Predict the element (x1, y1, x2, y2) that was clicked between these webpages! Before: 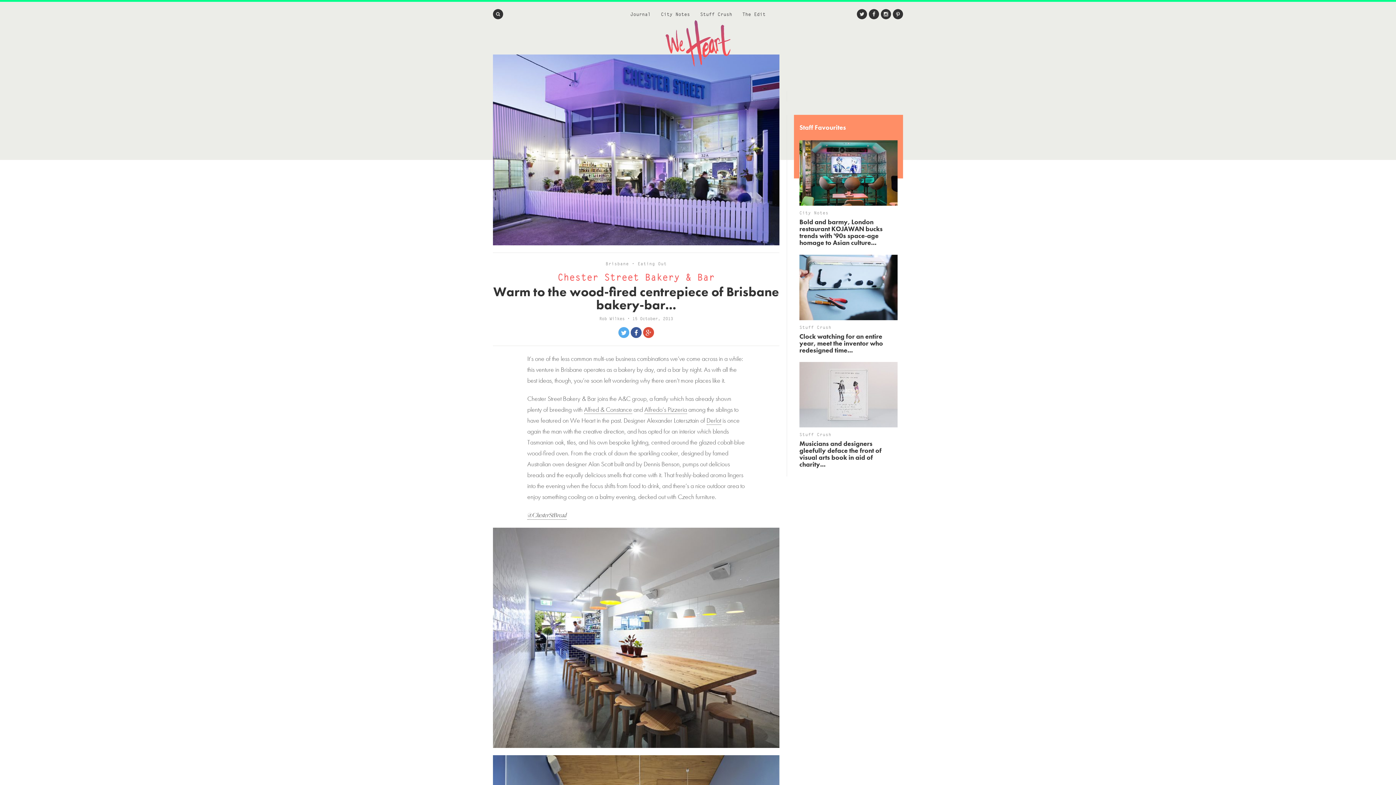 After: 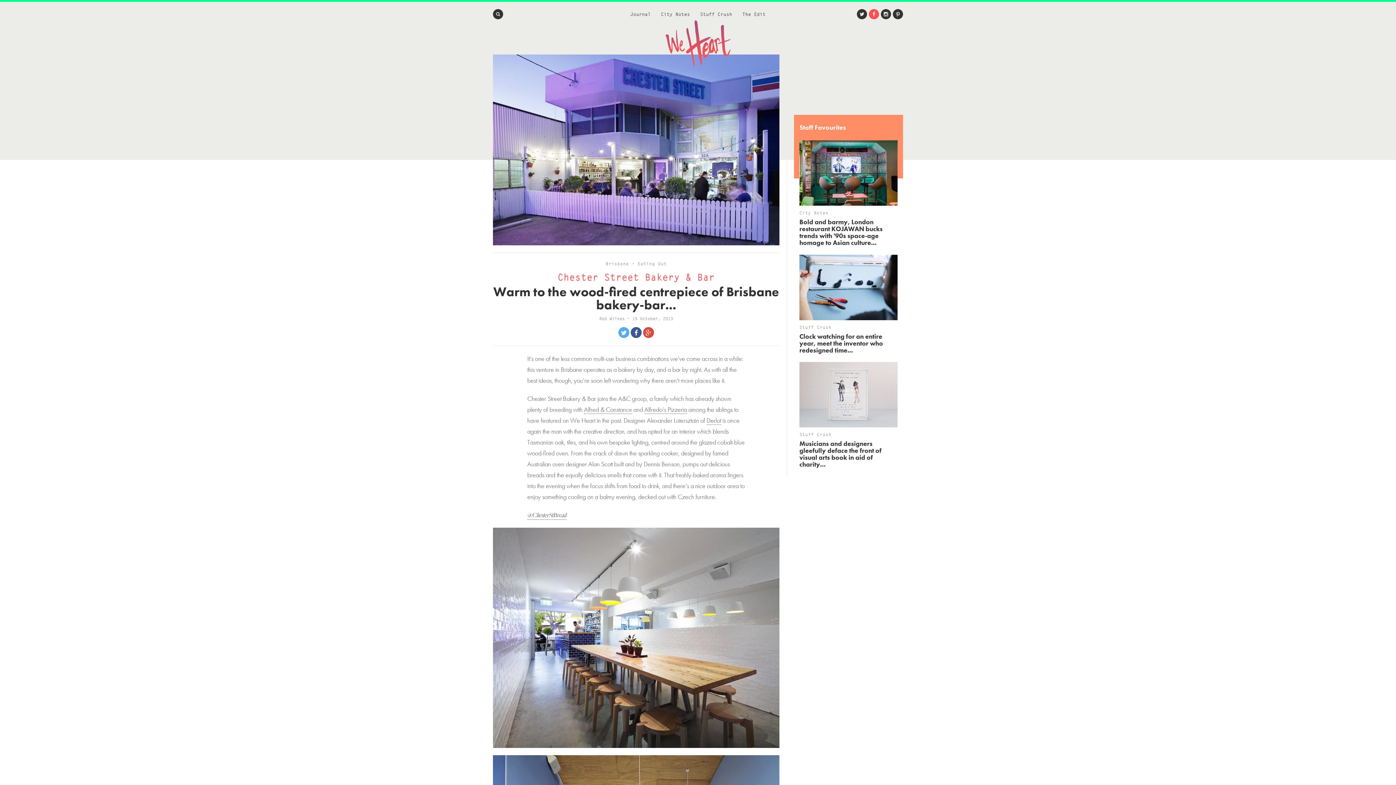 Action: bbox: (869, 9, 879, 19)